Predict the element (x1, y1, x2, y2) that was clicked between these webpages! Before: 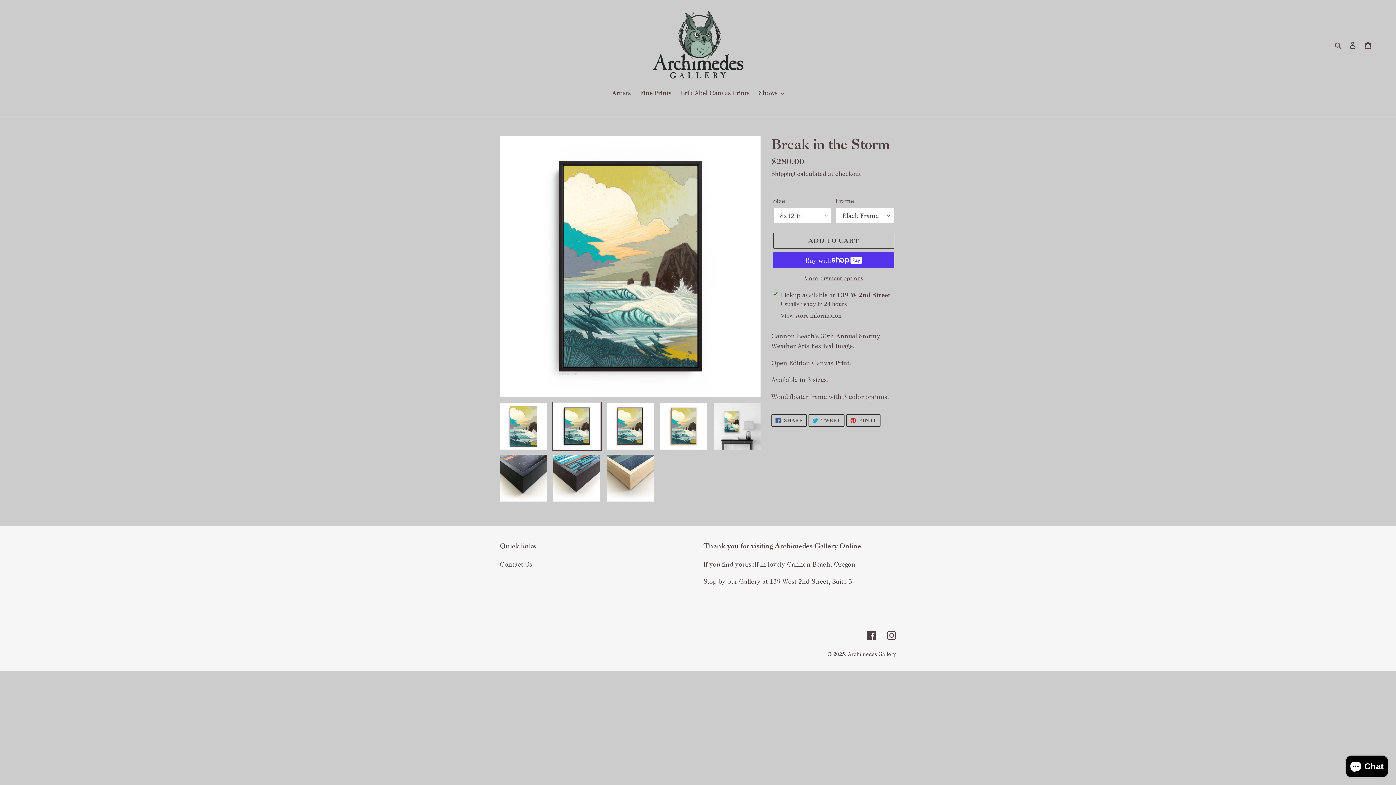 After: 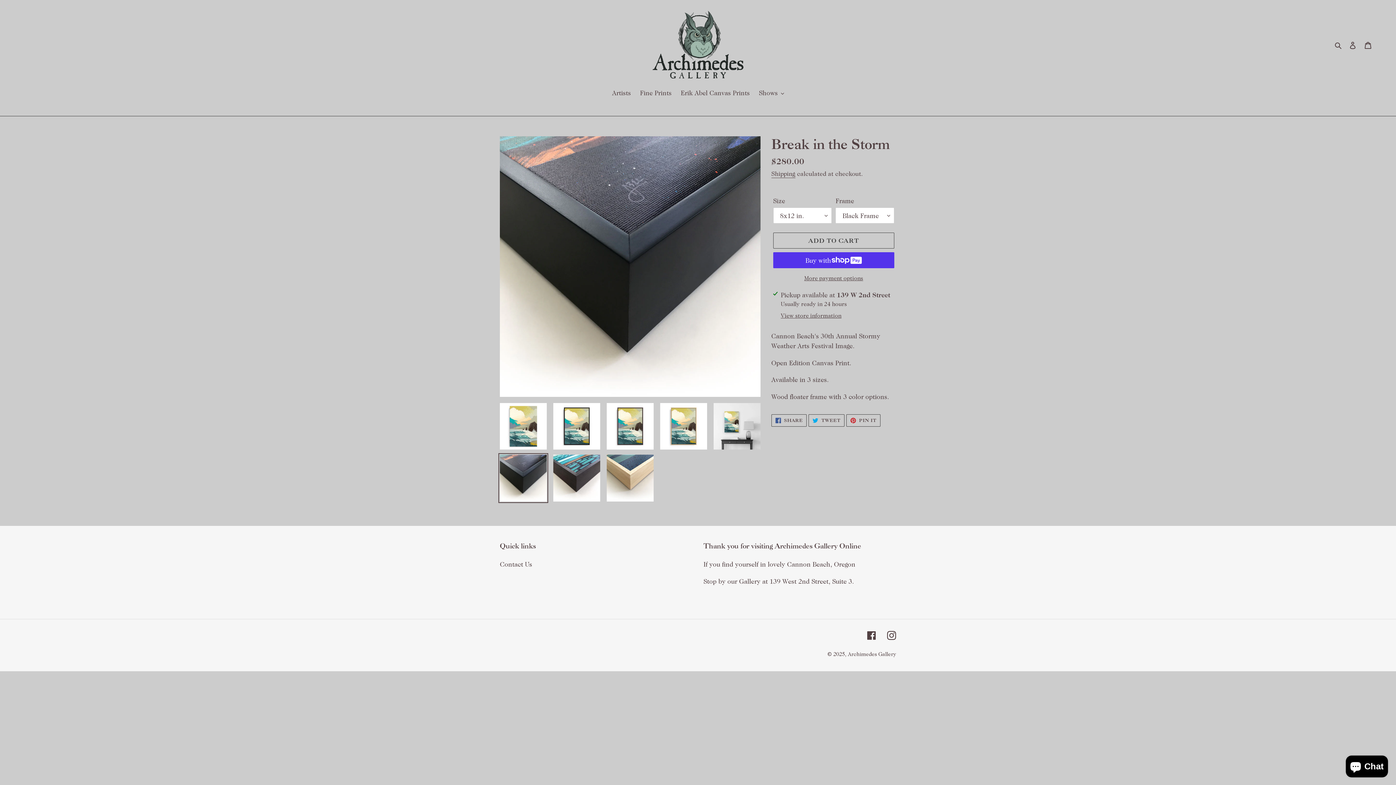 Action: bbox: (498, 453, 548, 503)